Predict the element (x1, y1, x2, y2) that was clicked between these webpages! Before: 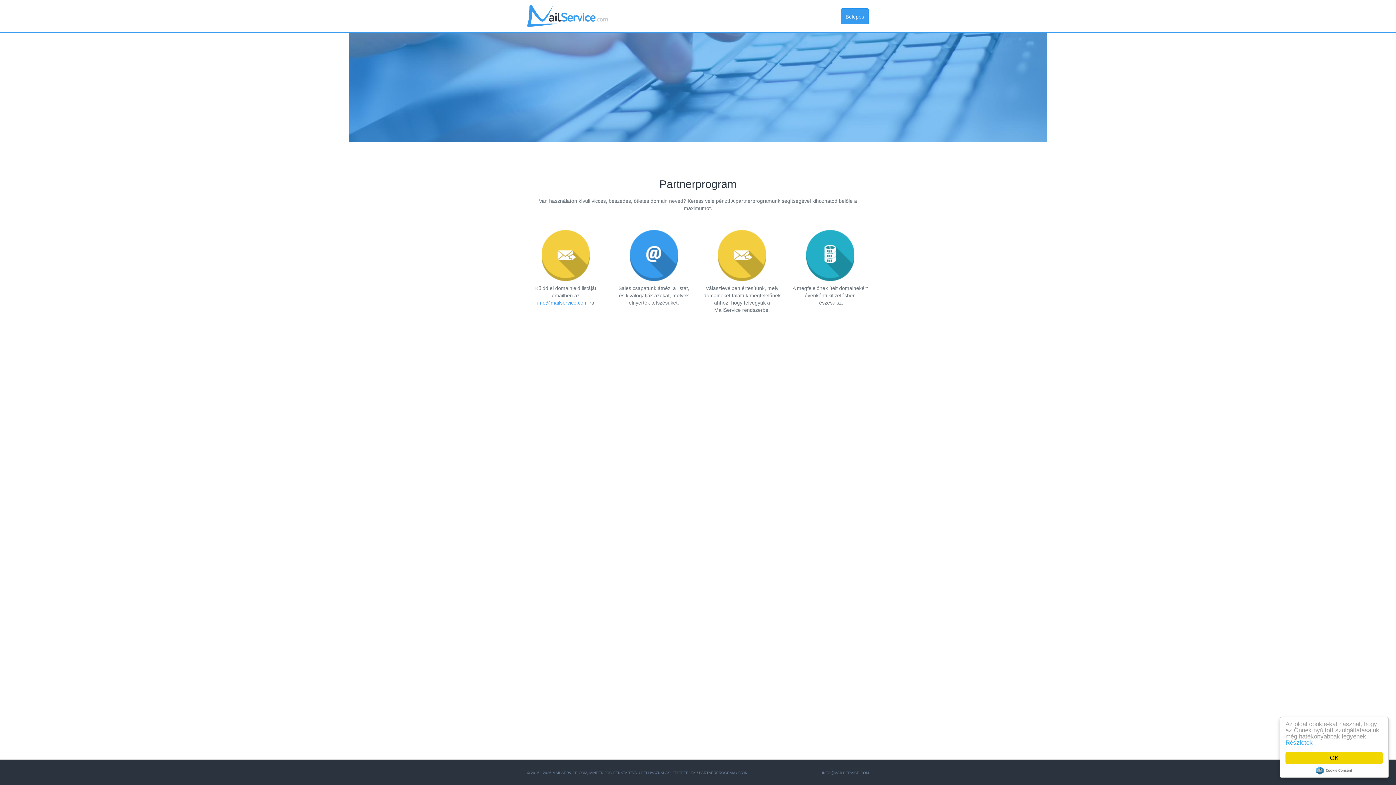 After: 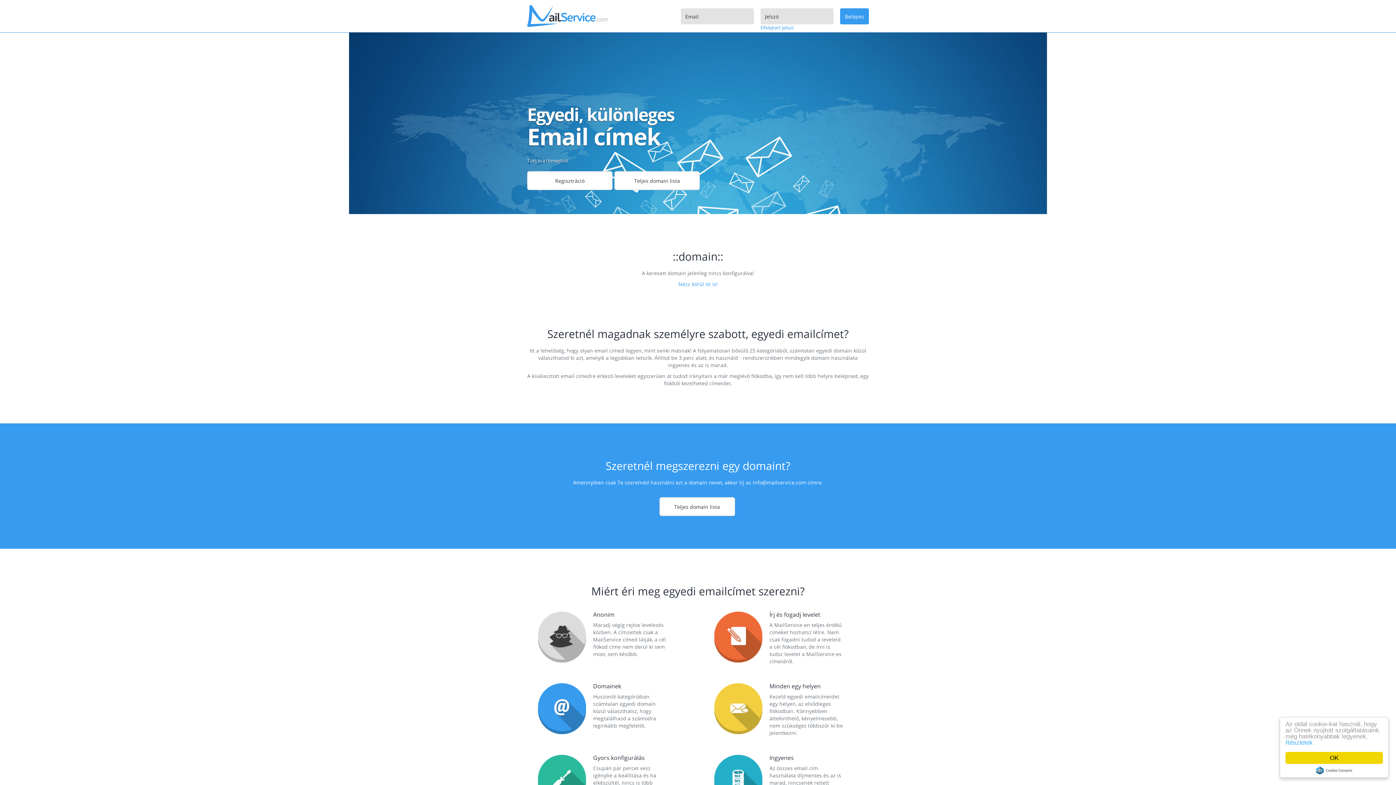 Action: bbox: (527, 12, 608, 18)